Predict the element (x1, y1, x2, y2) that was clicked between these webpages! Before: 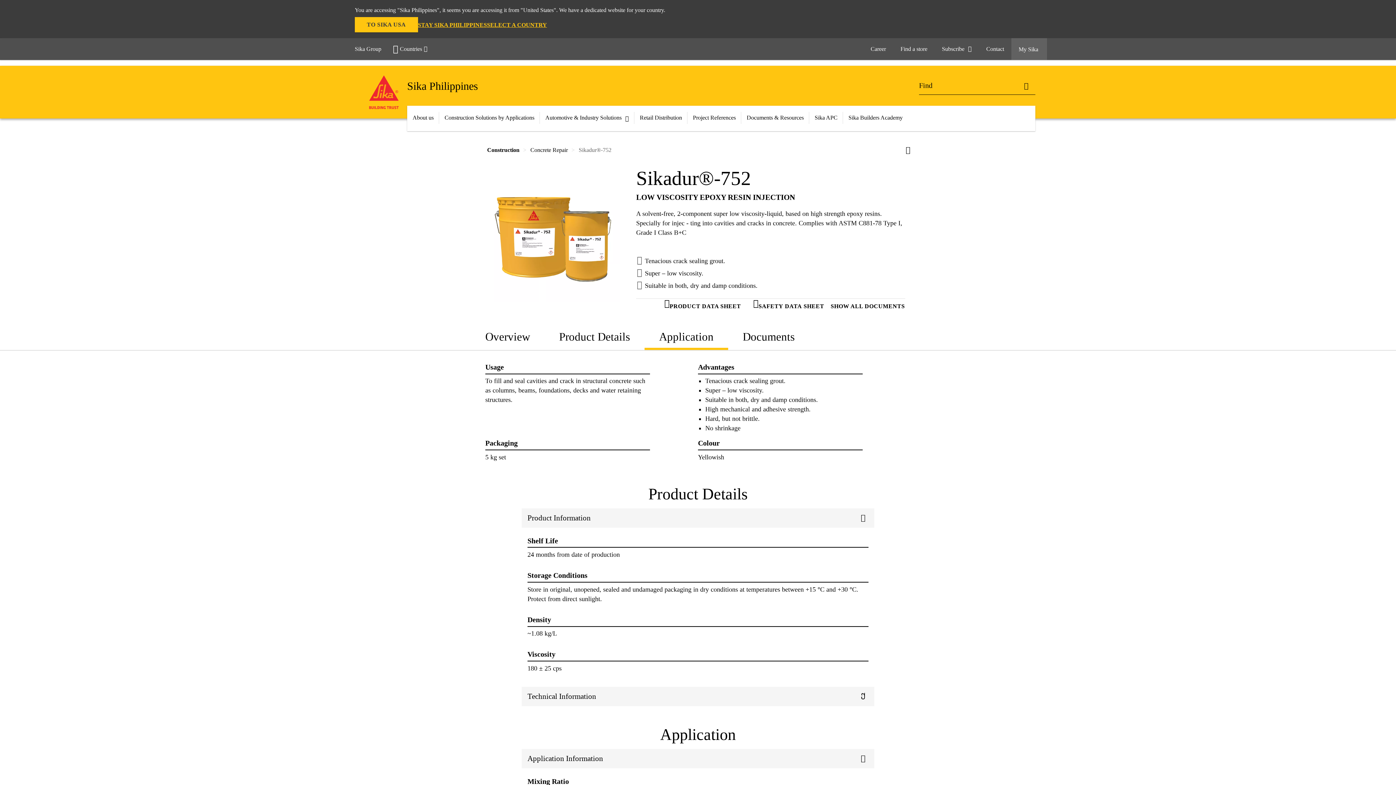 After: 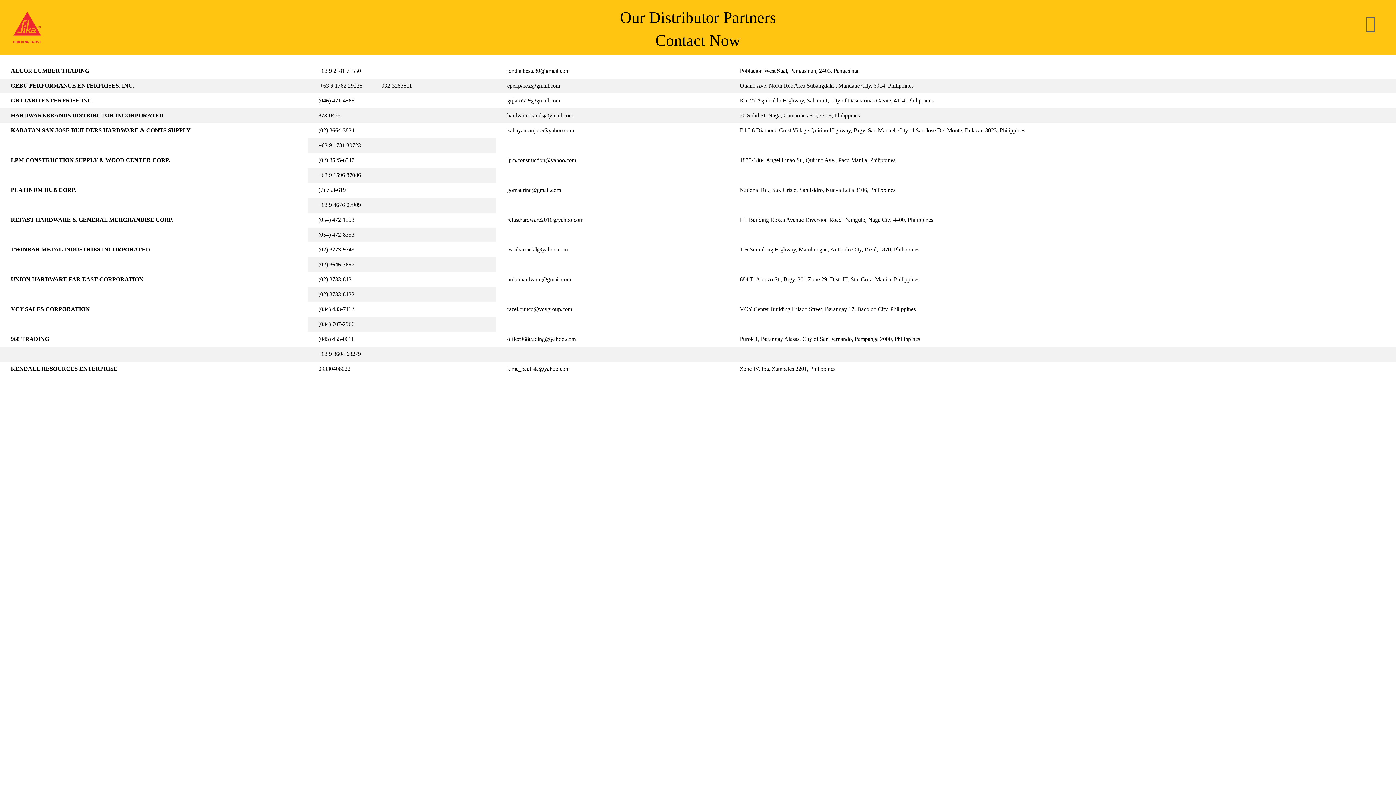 Action: bbox: (893, 38, 934, 60) label: Find a store